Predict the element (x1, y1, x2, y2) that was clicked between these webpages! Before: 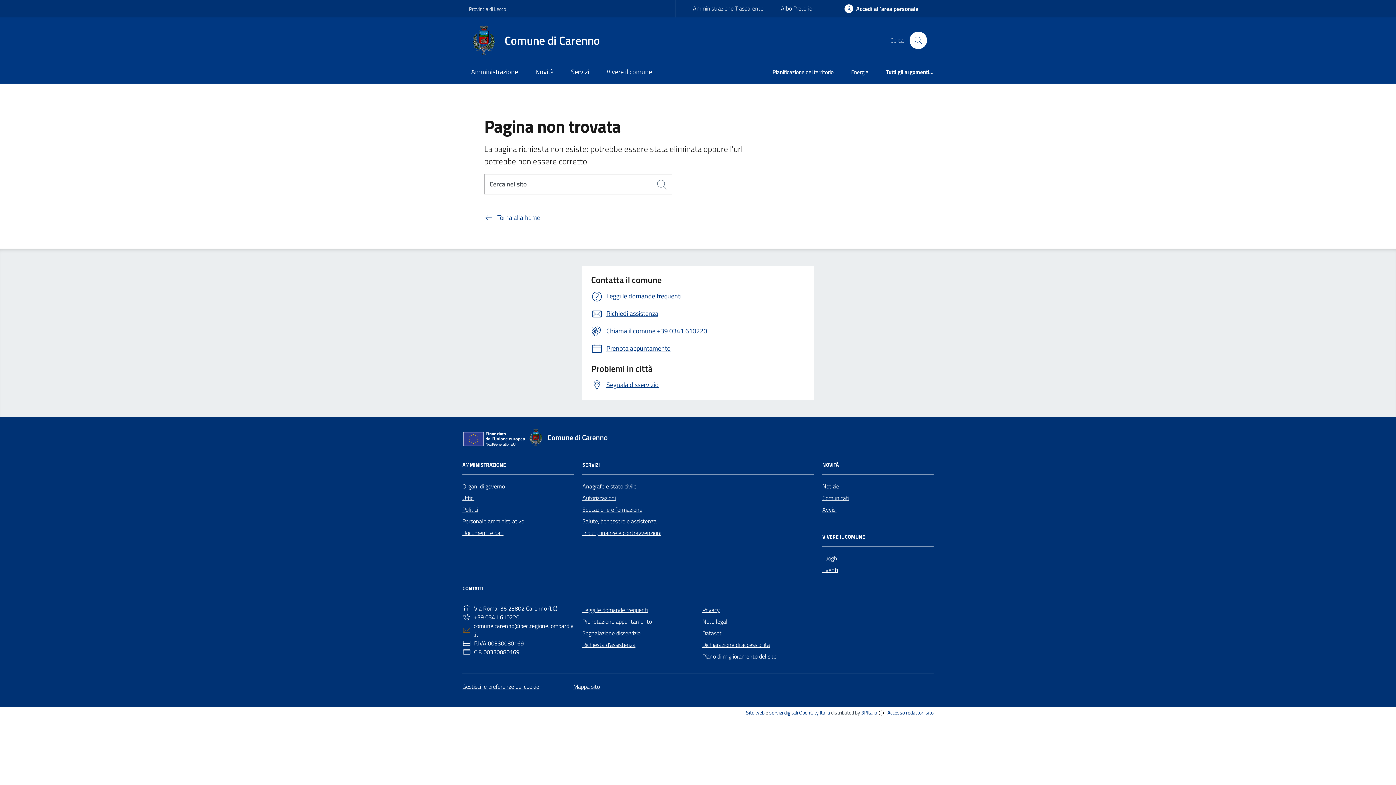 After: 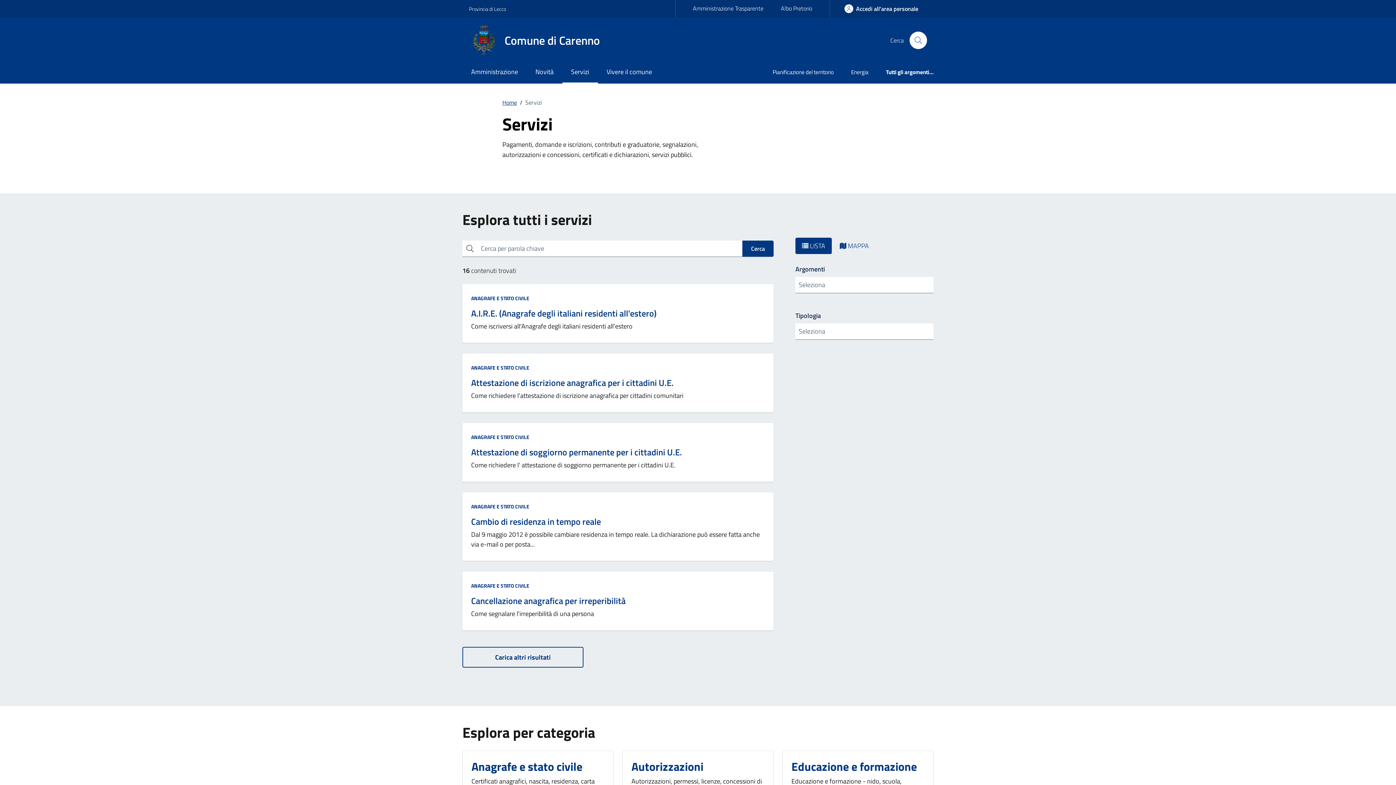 Action: bbox: (562, 61, 598, 83) label: Servizi